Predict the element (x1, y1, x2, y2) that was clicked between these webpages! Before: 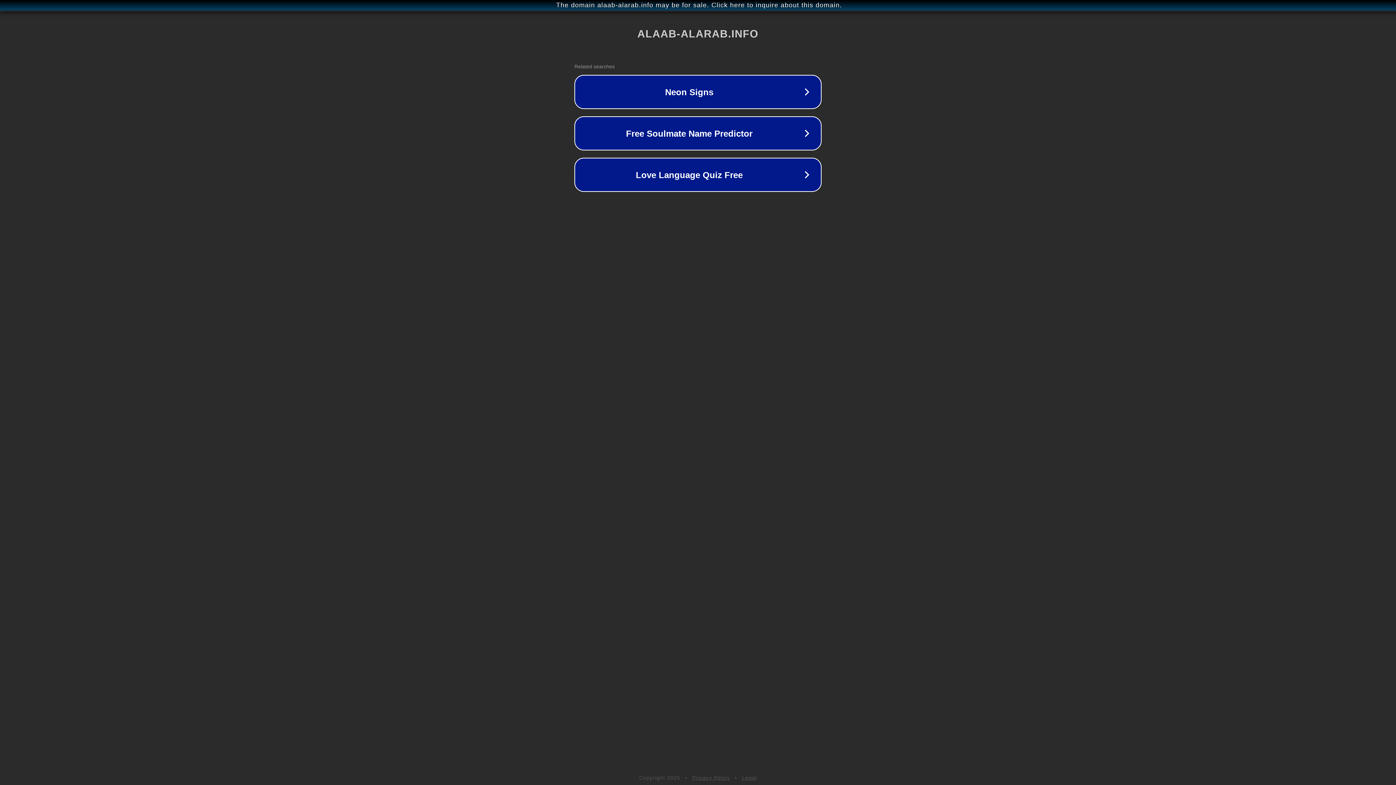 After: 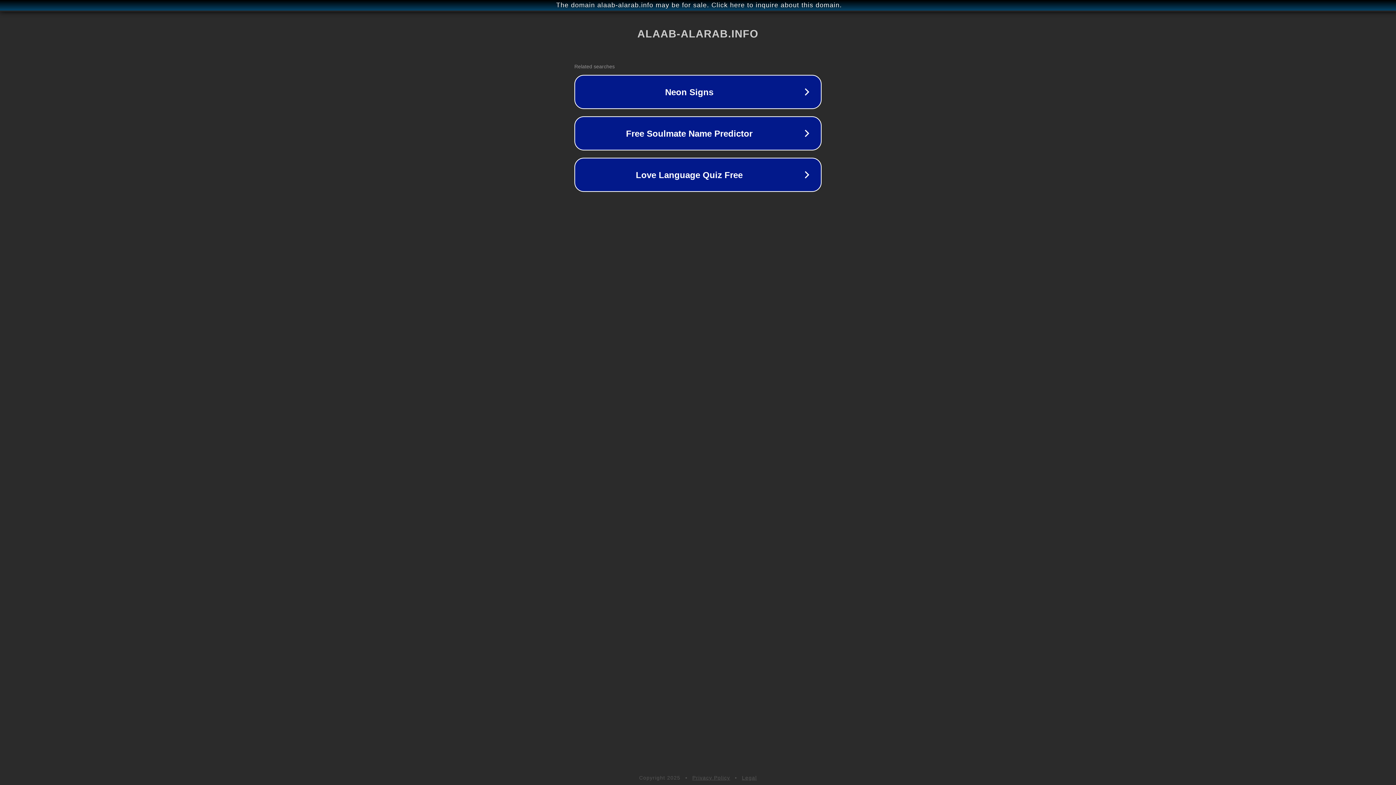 Action: bbox: (742, 775, 757, 781) label: Legal